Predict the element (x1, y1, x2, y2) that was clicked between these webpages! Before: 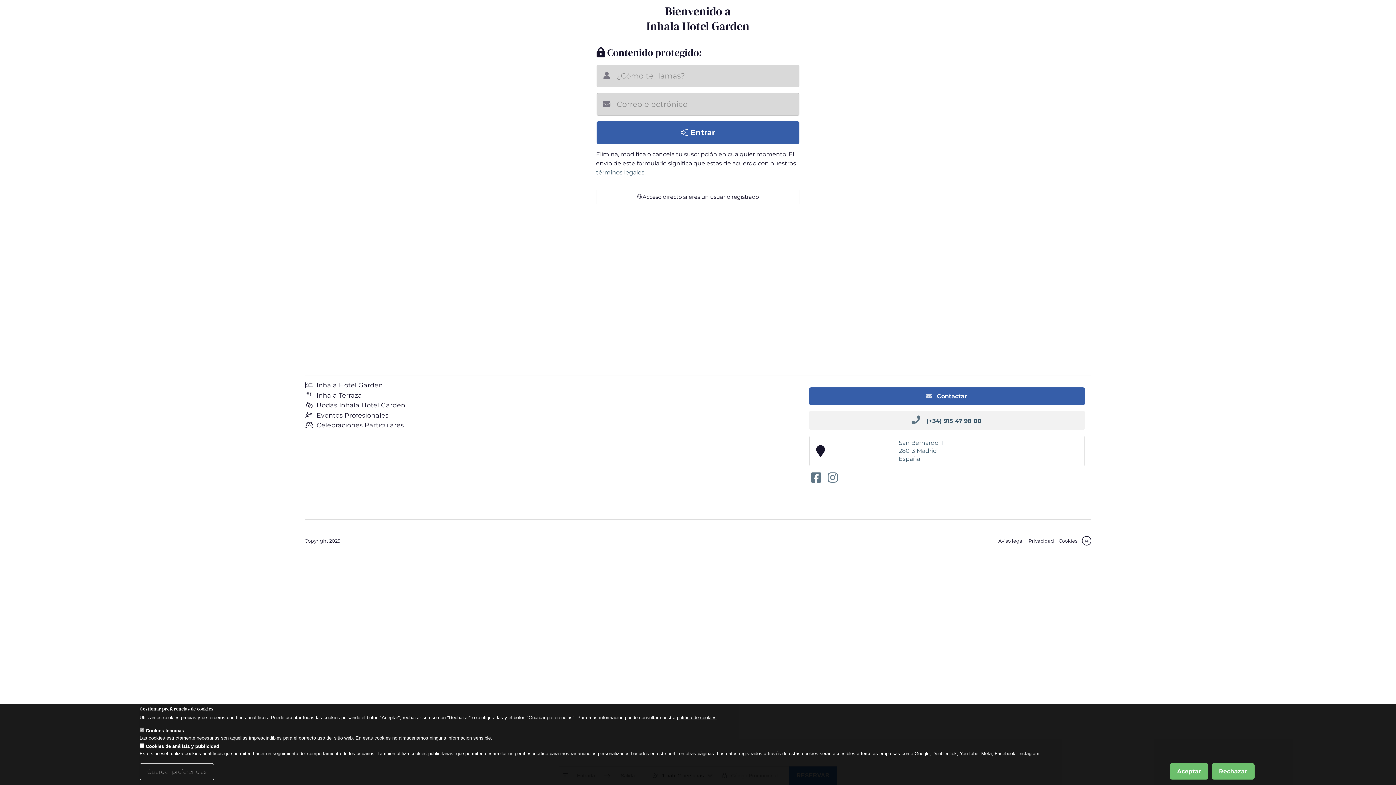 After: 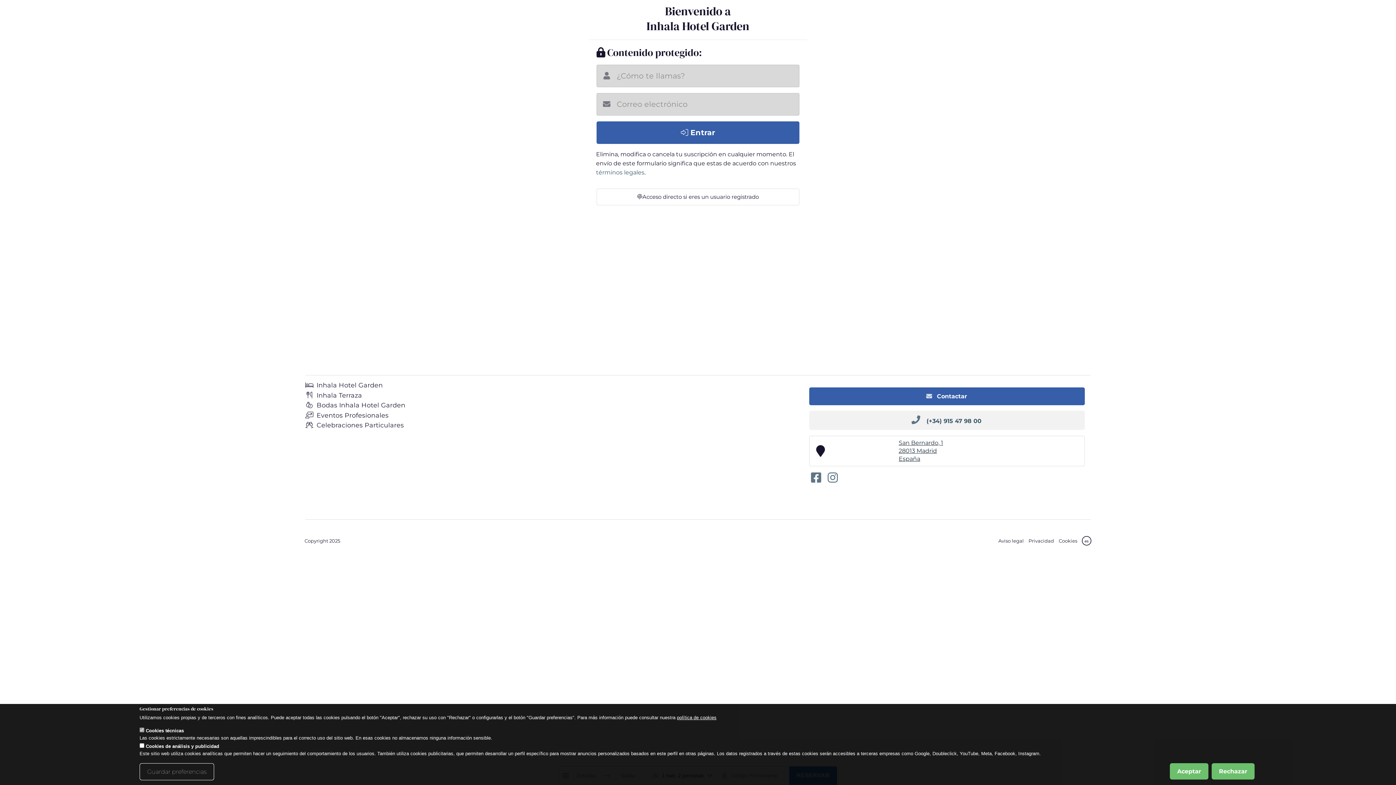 Action: label: San Bernardo, 1
28013 Madrid
España
 bbox: (898, 439, 1080, 463)